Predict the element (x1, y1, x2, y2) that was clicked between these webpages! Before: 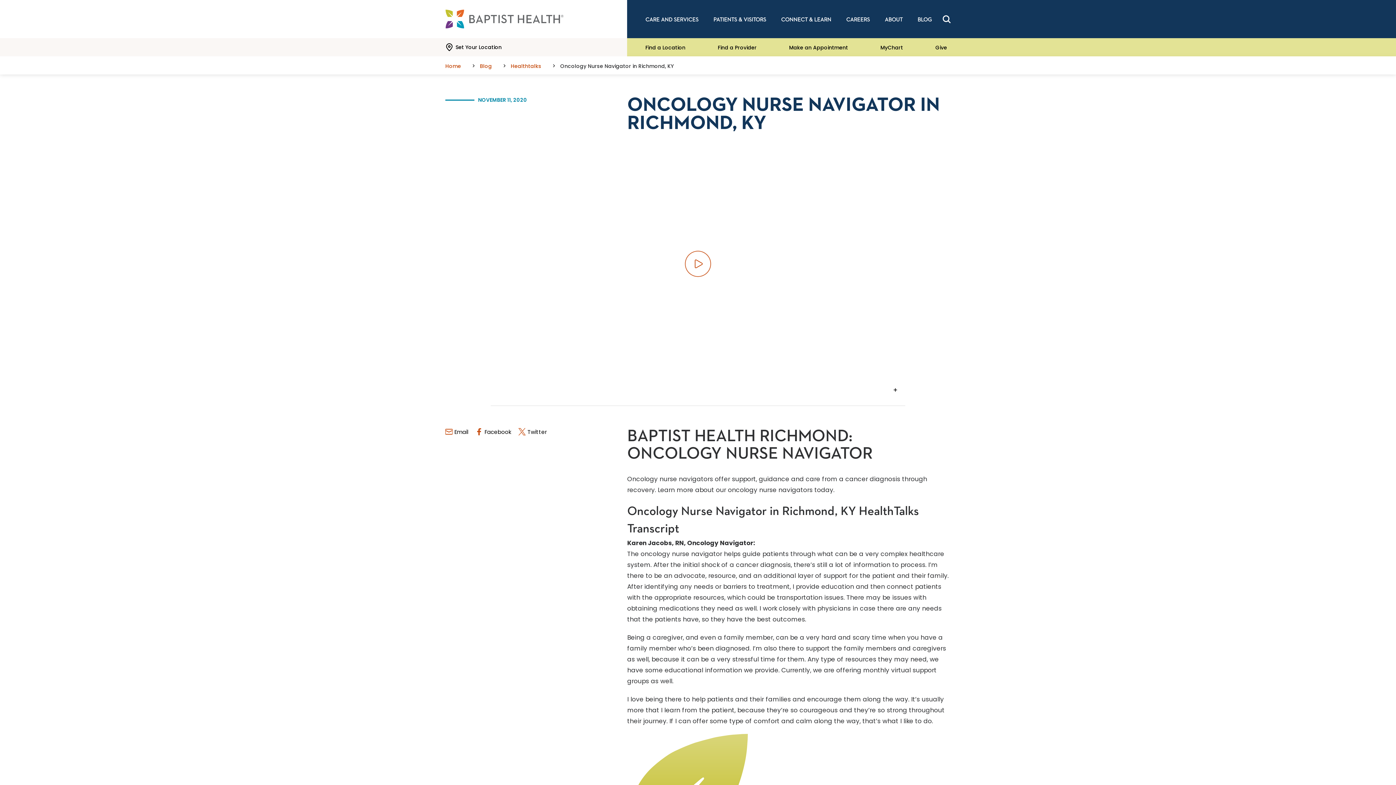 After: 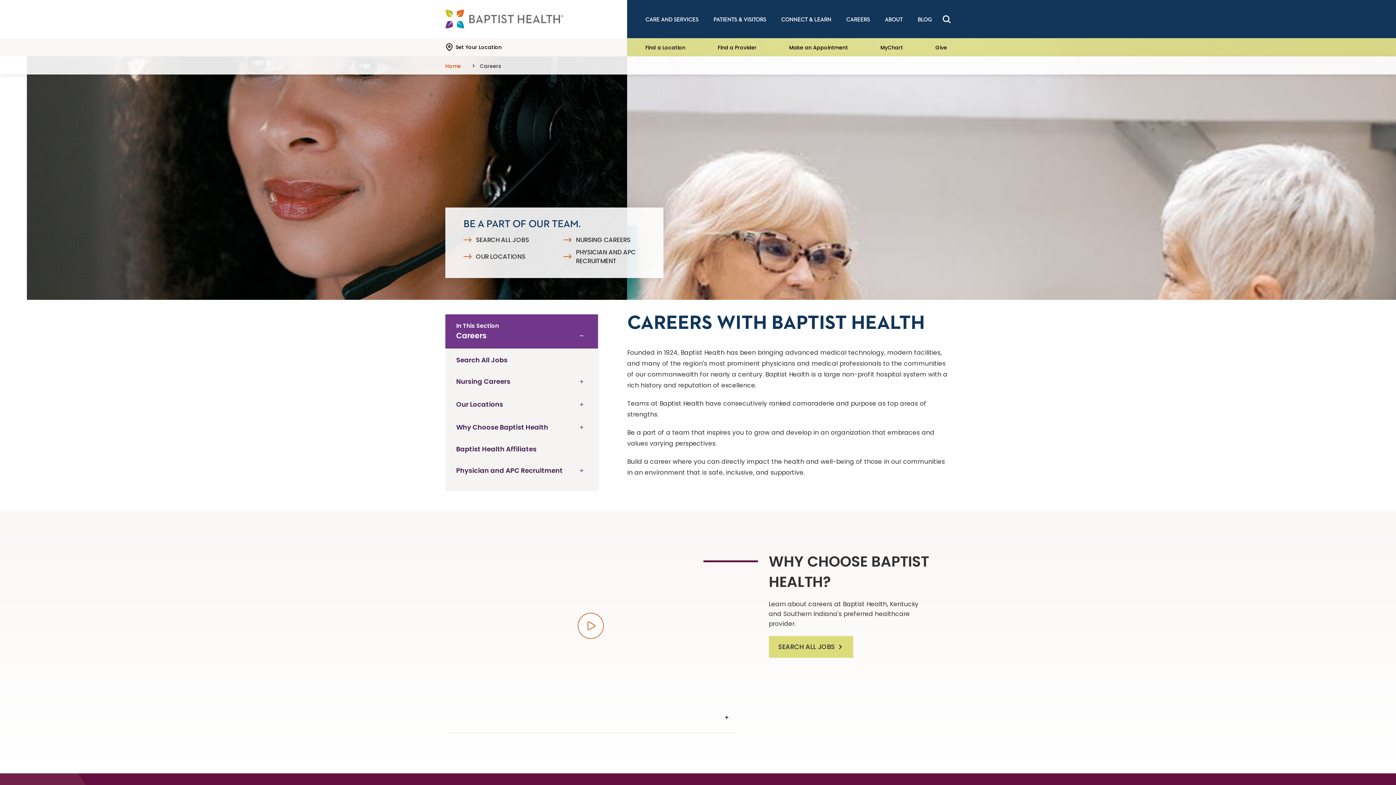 Action: bbox: (842, 14, 873, 24) label: Careers